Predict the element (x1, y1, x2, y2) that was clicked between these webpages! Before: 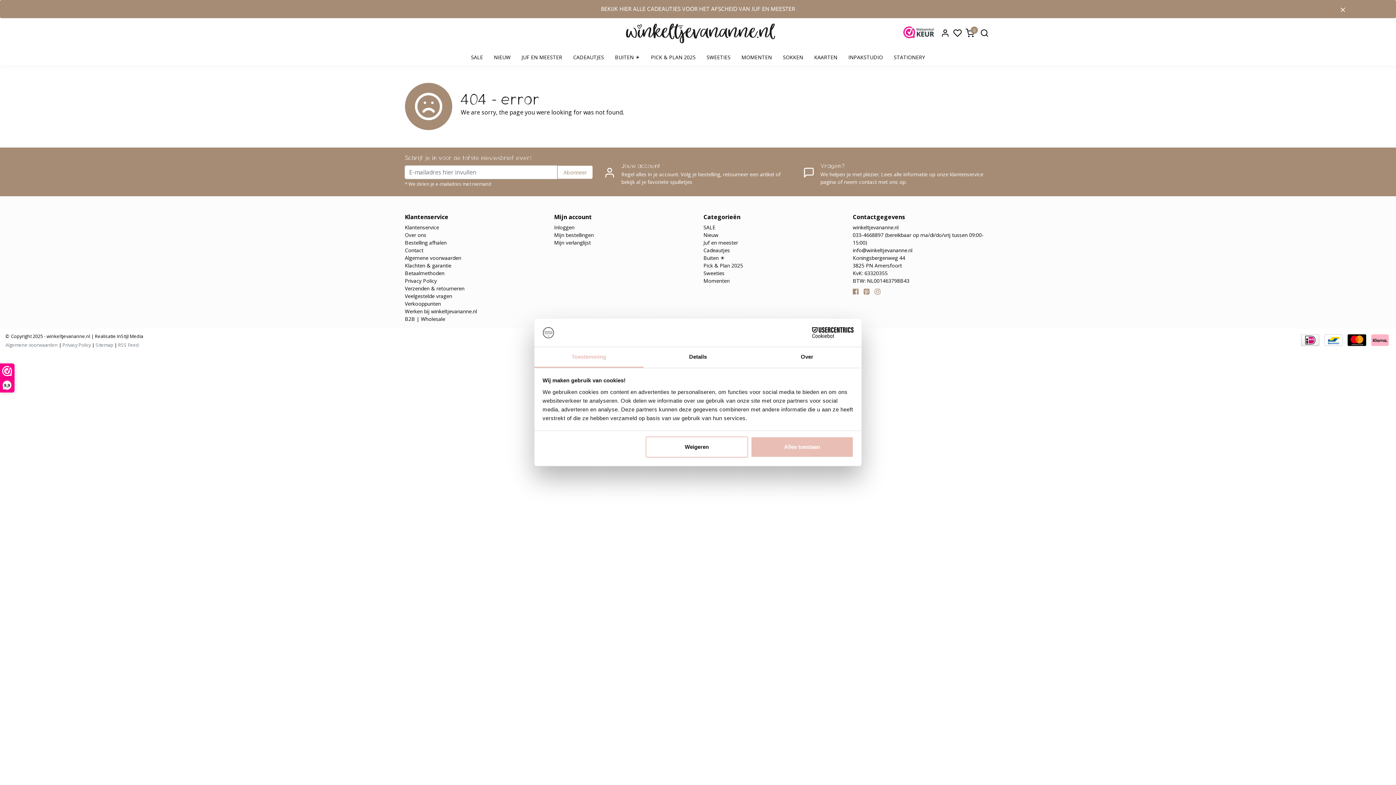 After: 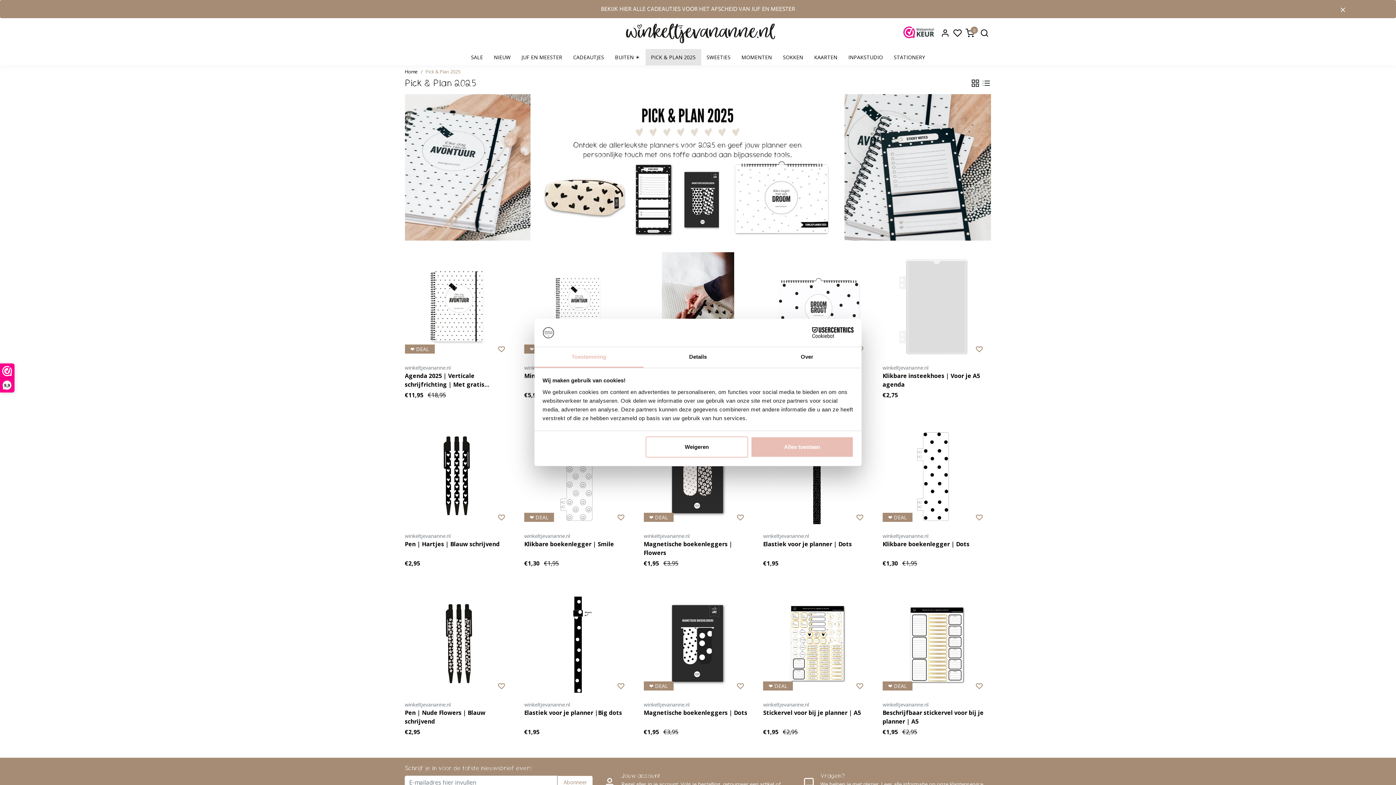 Action: bbox: (645, 49, 701, 65) label: PICK & PLAN 2025